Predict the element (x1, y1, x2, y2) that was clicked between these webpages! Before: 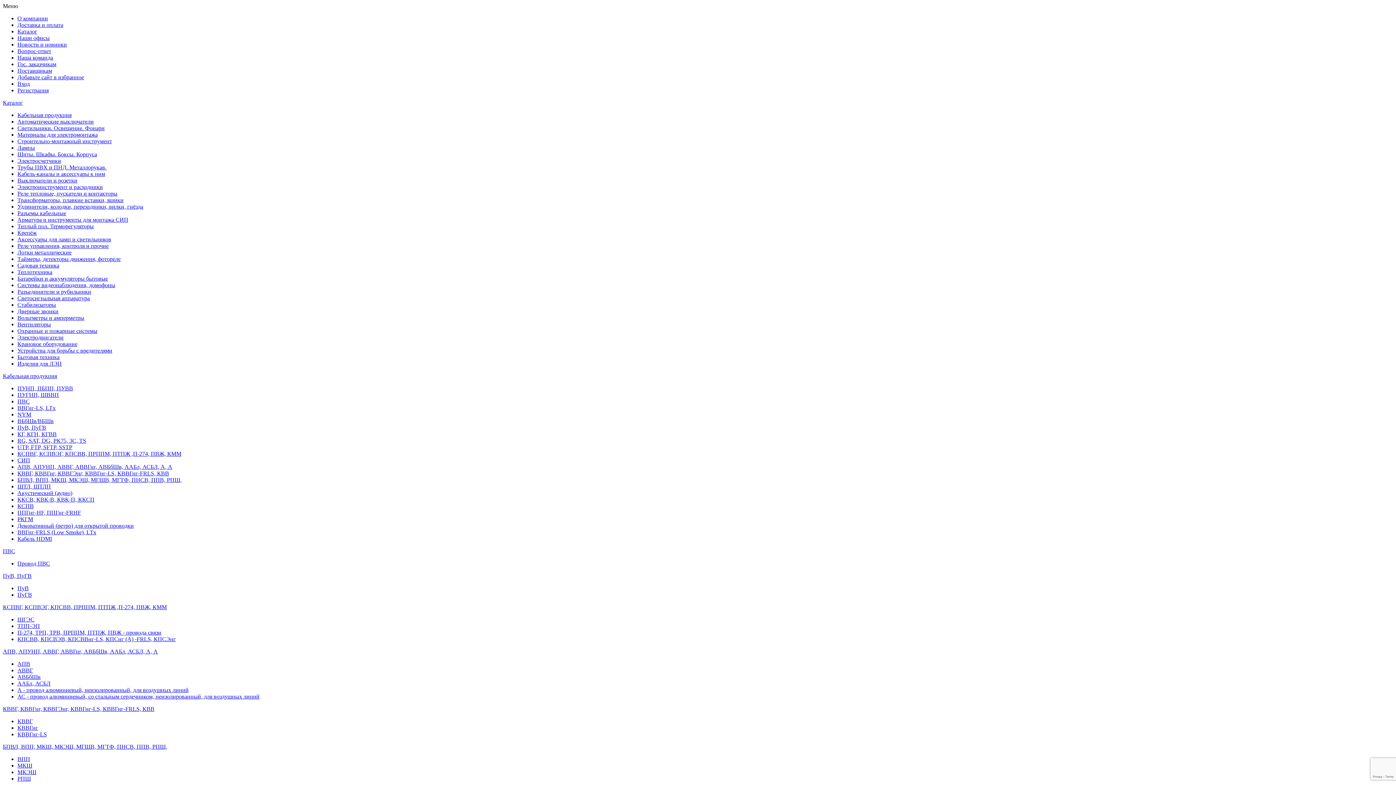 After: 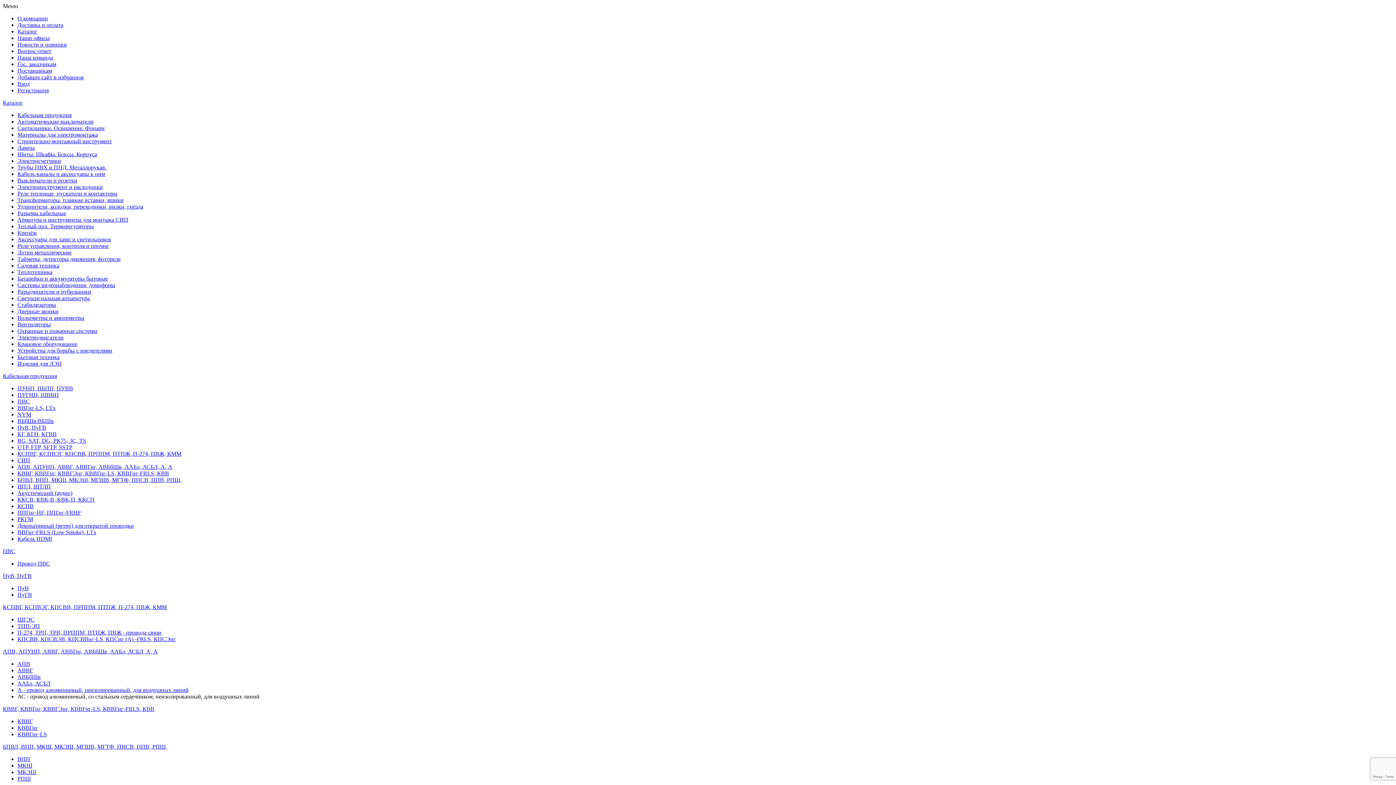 Action: label: АС - провод алюминиевый, со стальным сердечником, неизолированный, для воздушных линий bbox: (17, 693, 259, 700)